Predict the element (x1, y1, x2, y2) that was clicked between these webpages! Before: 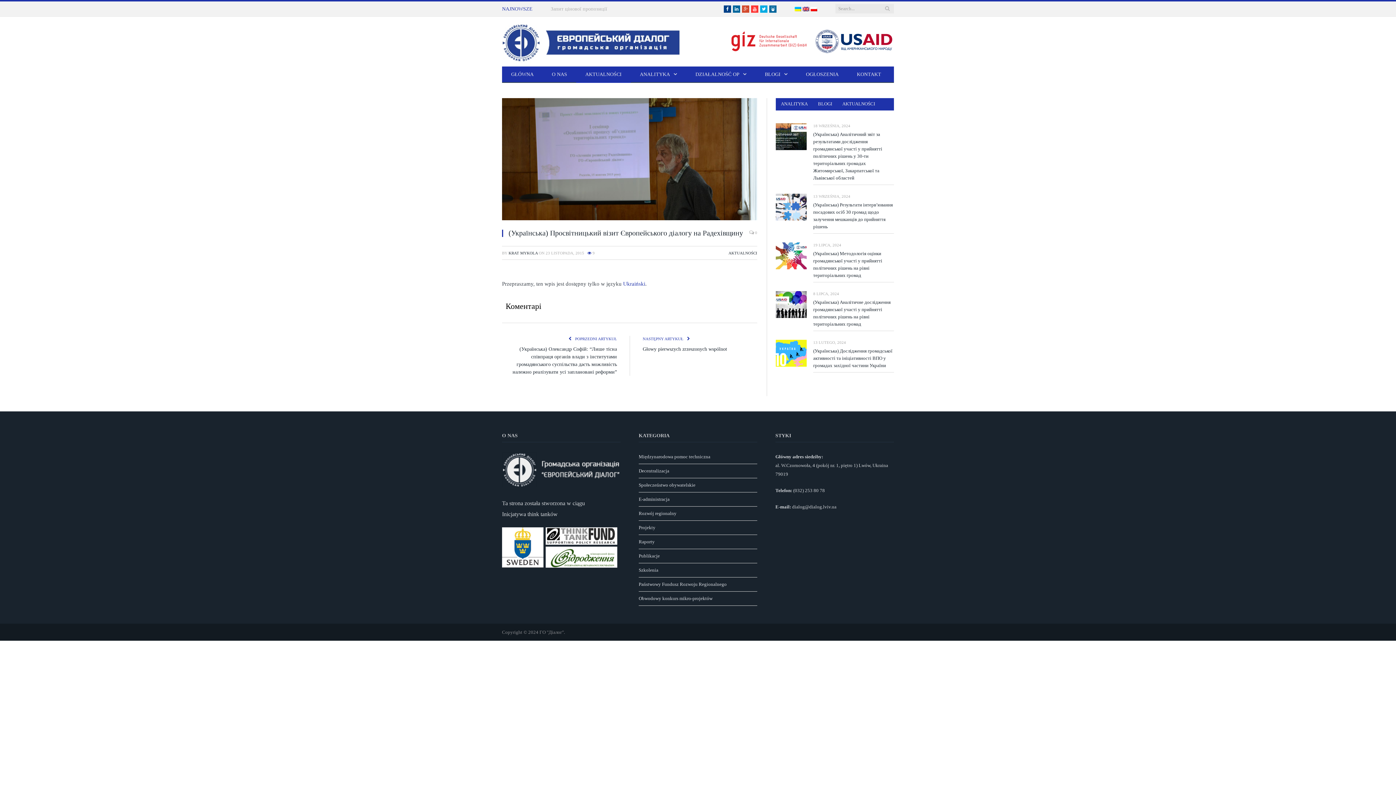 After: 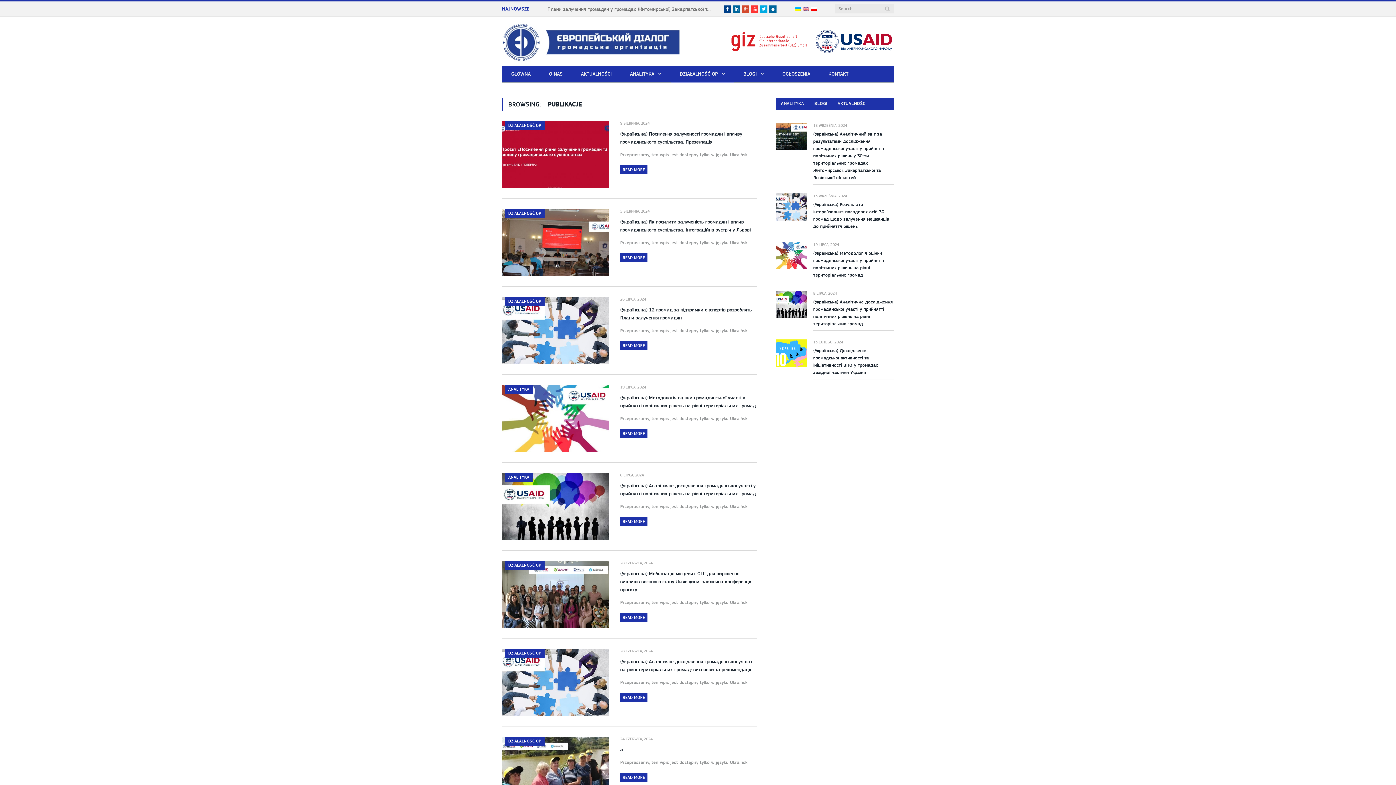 Action: bbox: (638, 553, 660, 558) label: Publikacje